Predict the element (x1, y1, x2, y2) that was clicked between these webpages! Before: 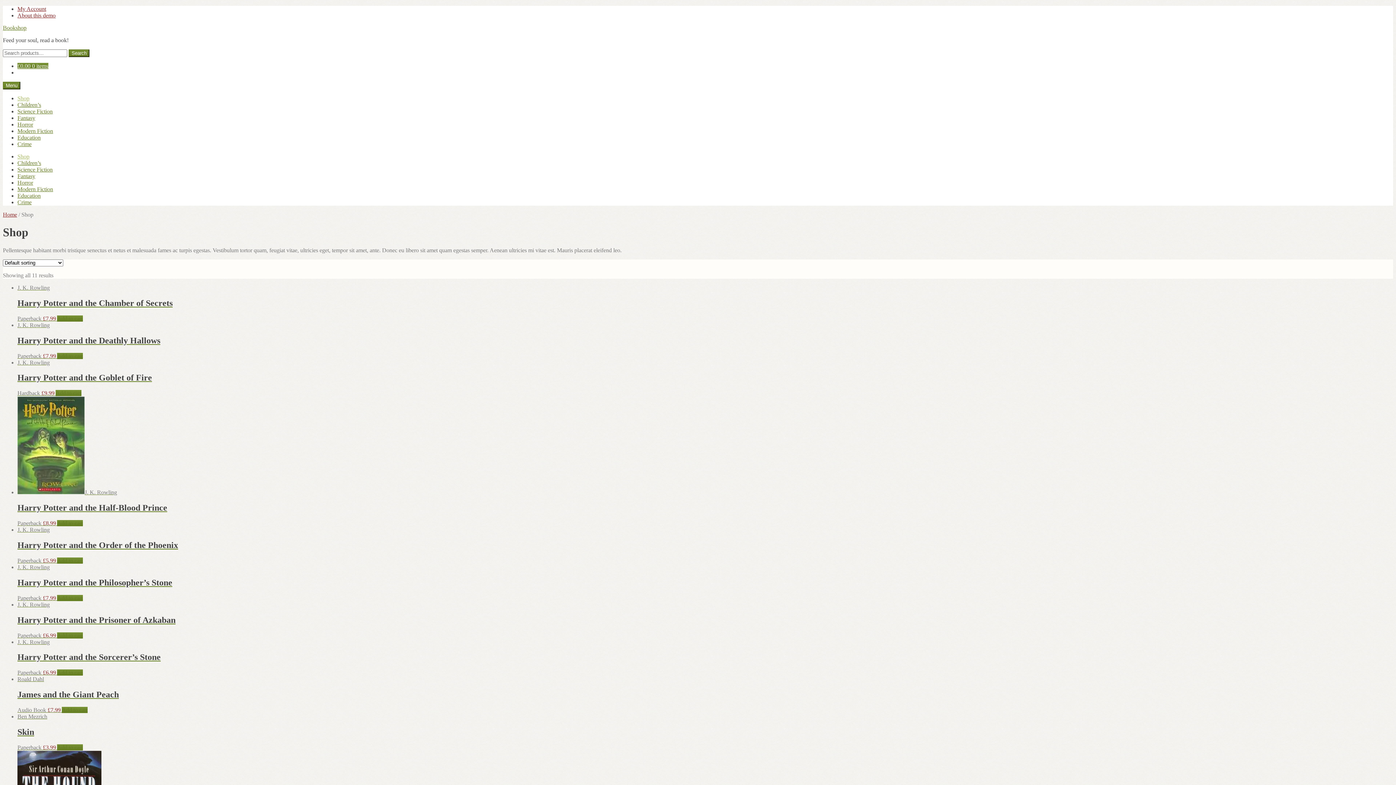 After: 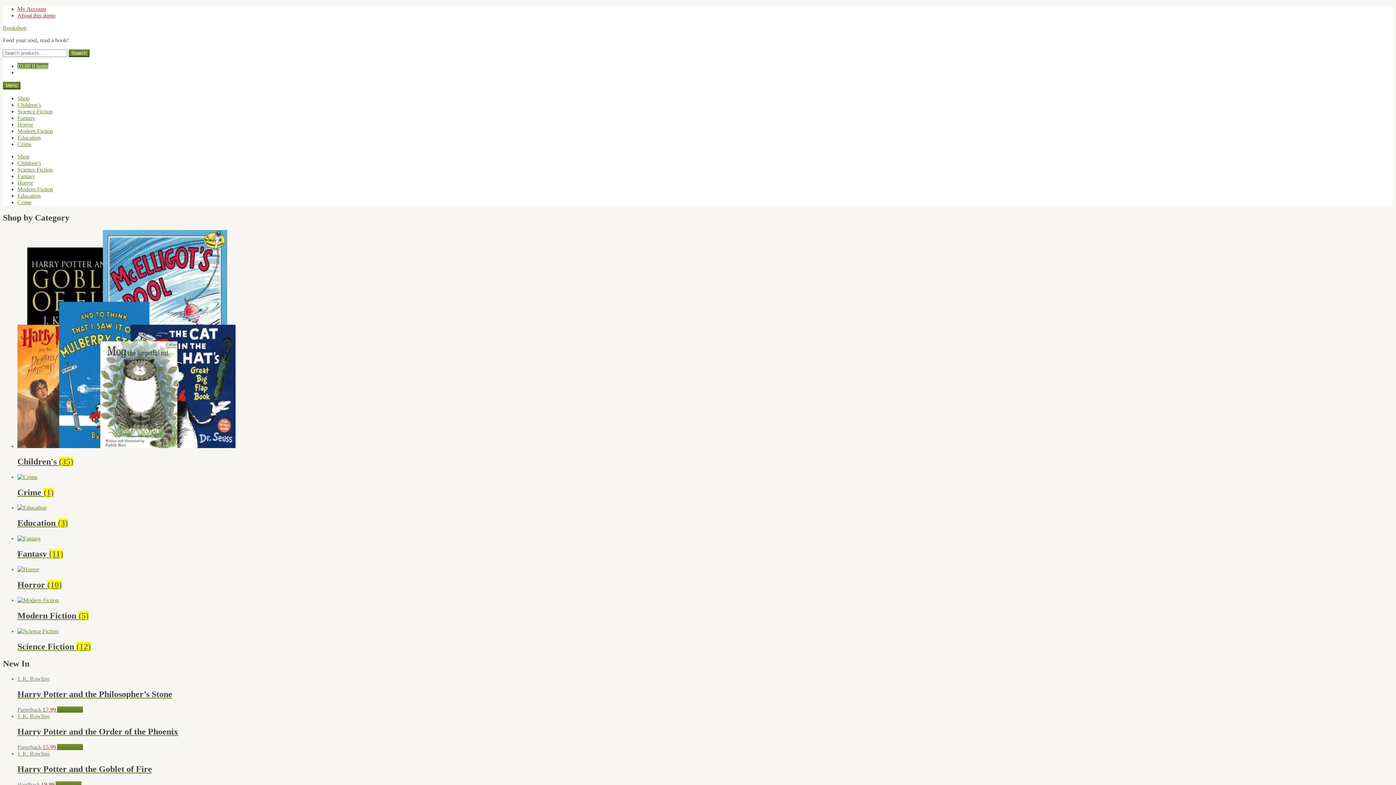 Action: label: Home bbox: (2, 211, 17, 217)